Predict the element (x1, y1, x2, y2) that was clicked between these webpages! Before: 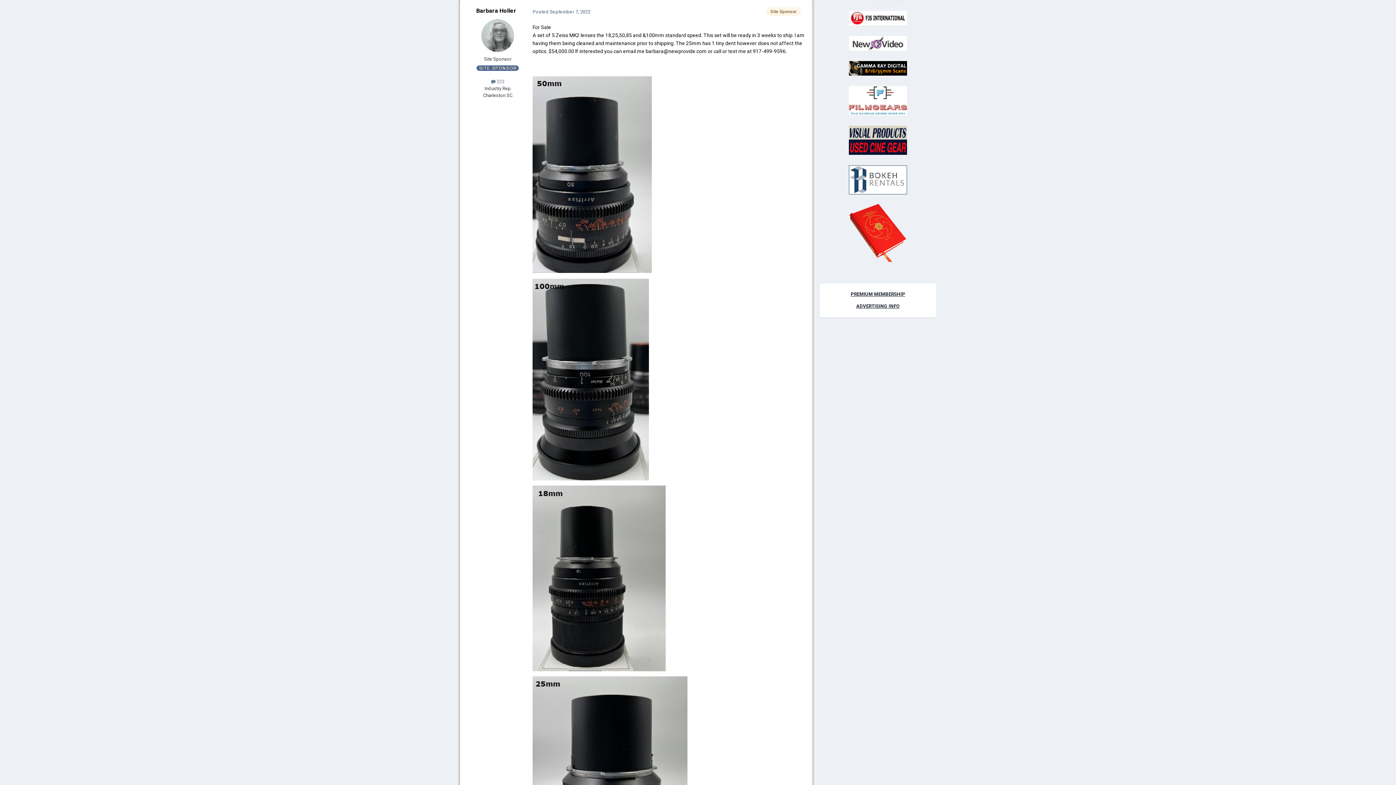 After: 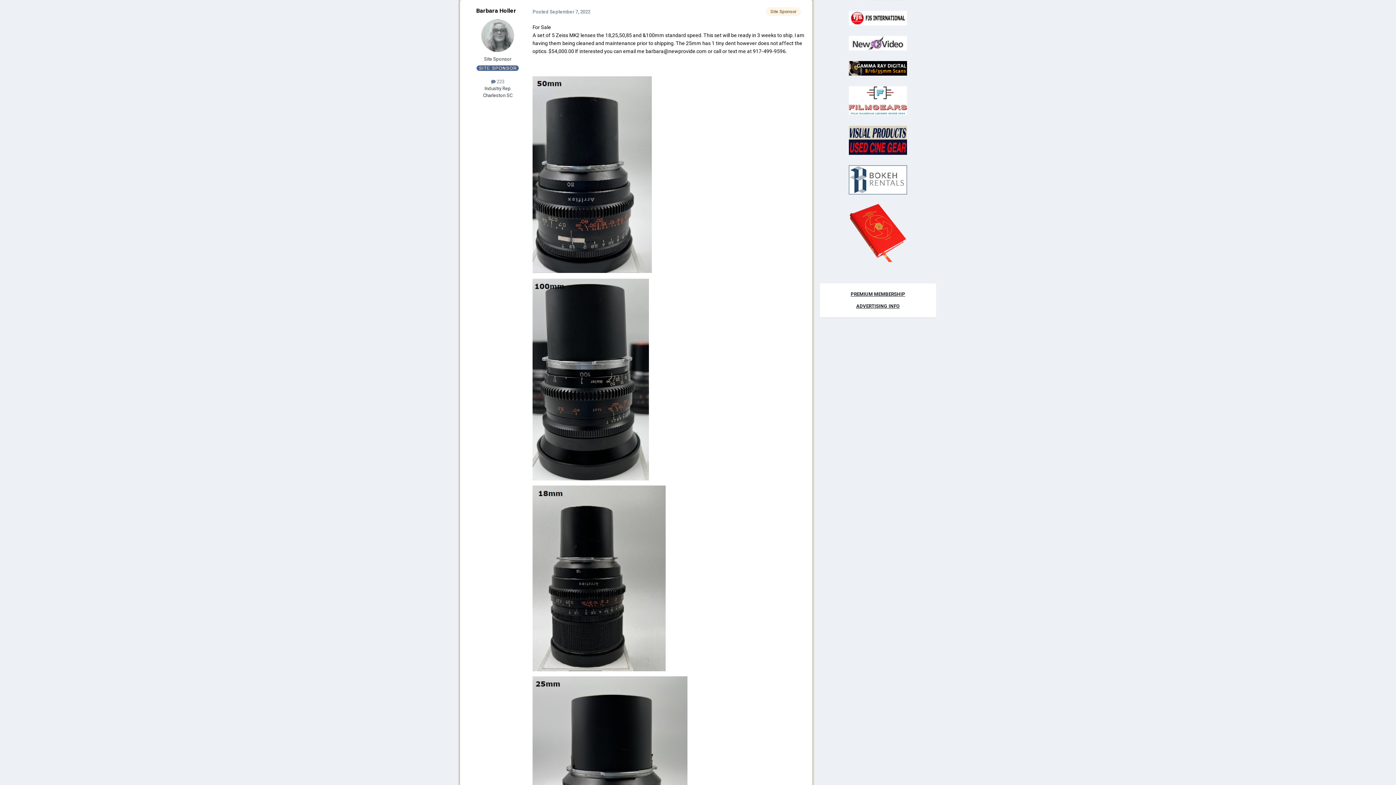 Action: bbox: (849, 229, 907, 235)